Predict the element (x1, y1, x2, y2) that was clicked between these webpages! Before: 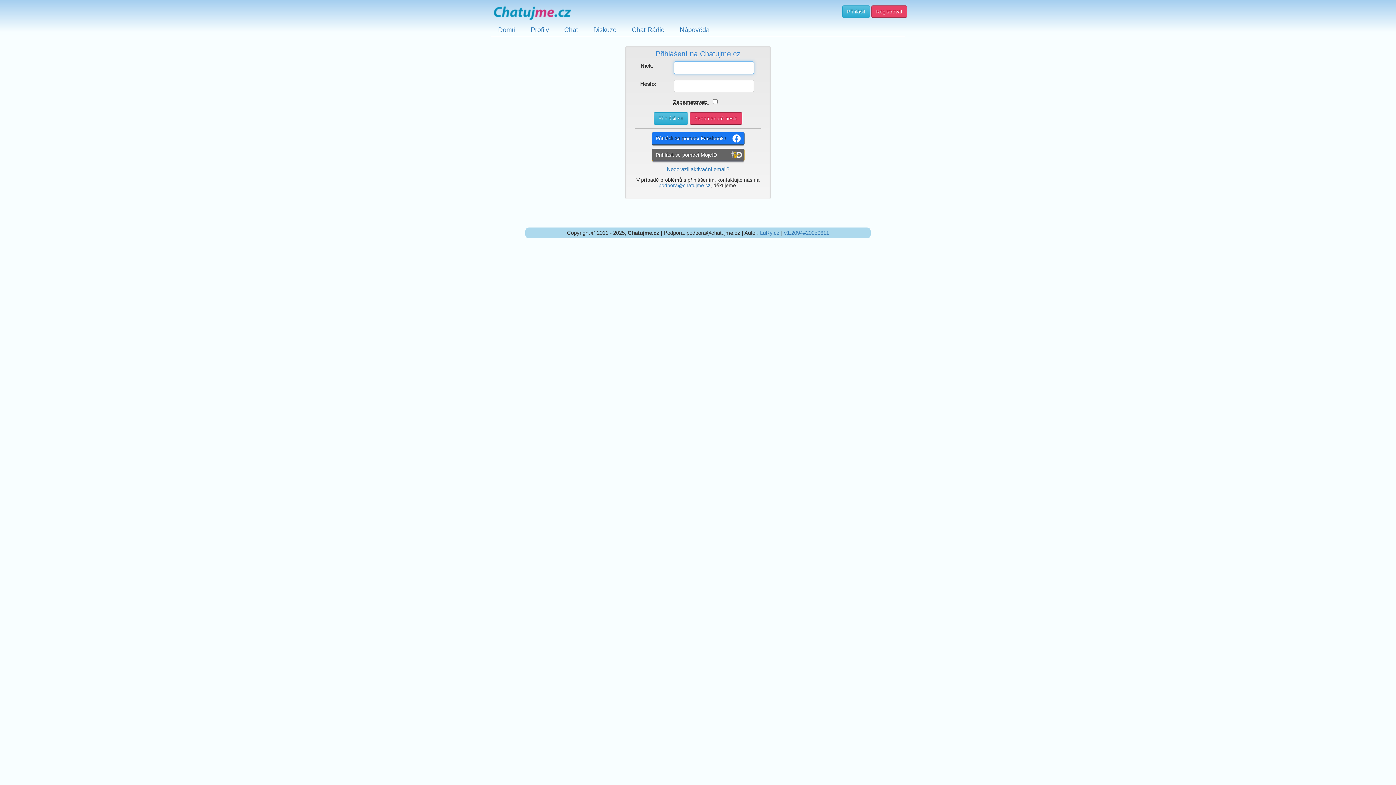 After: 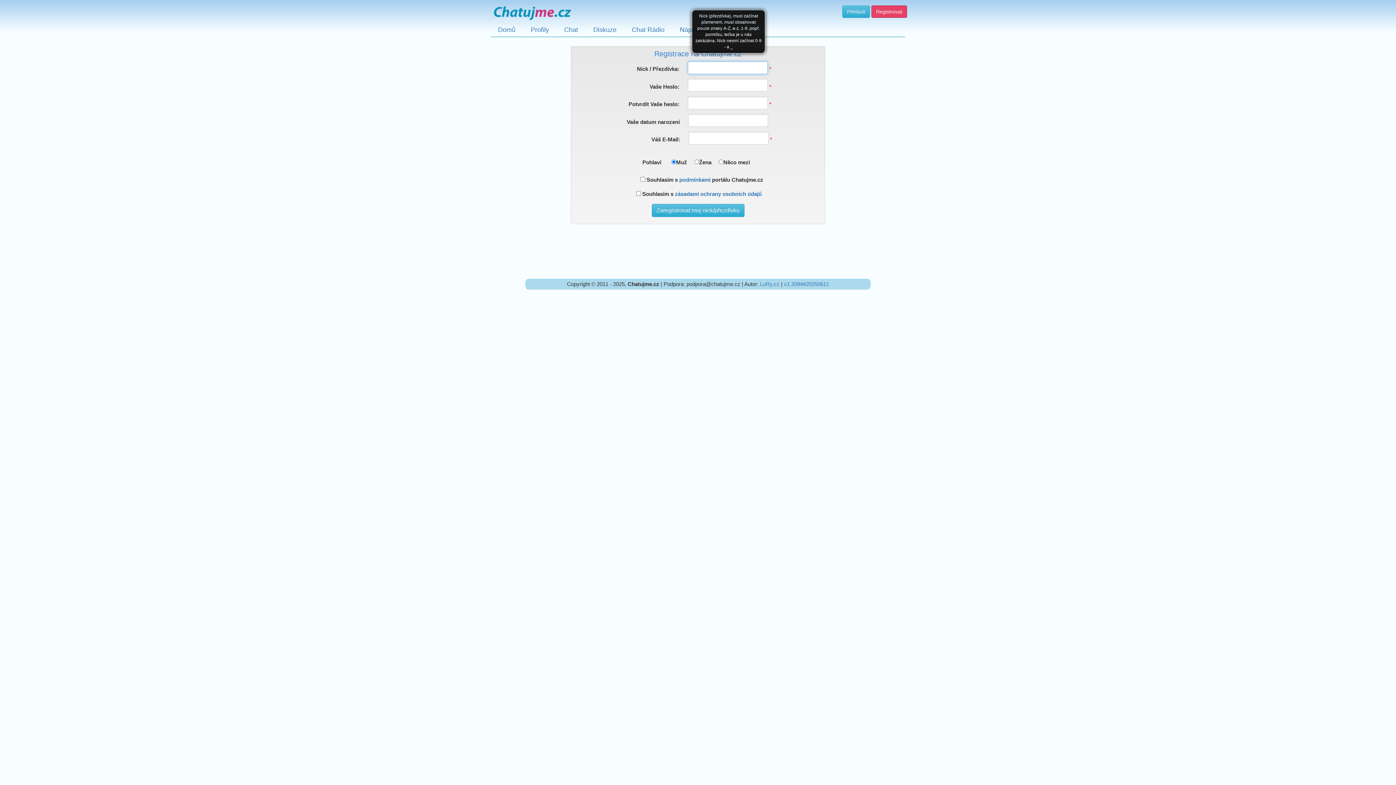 Action: bbox: (871, 5, 907, 17) label: Registrovat